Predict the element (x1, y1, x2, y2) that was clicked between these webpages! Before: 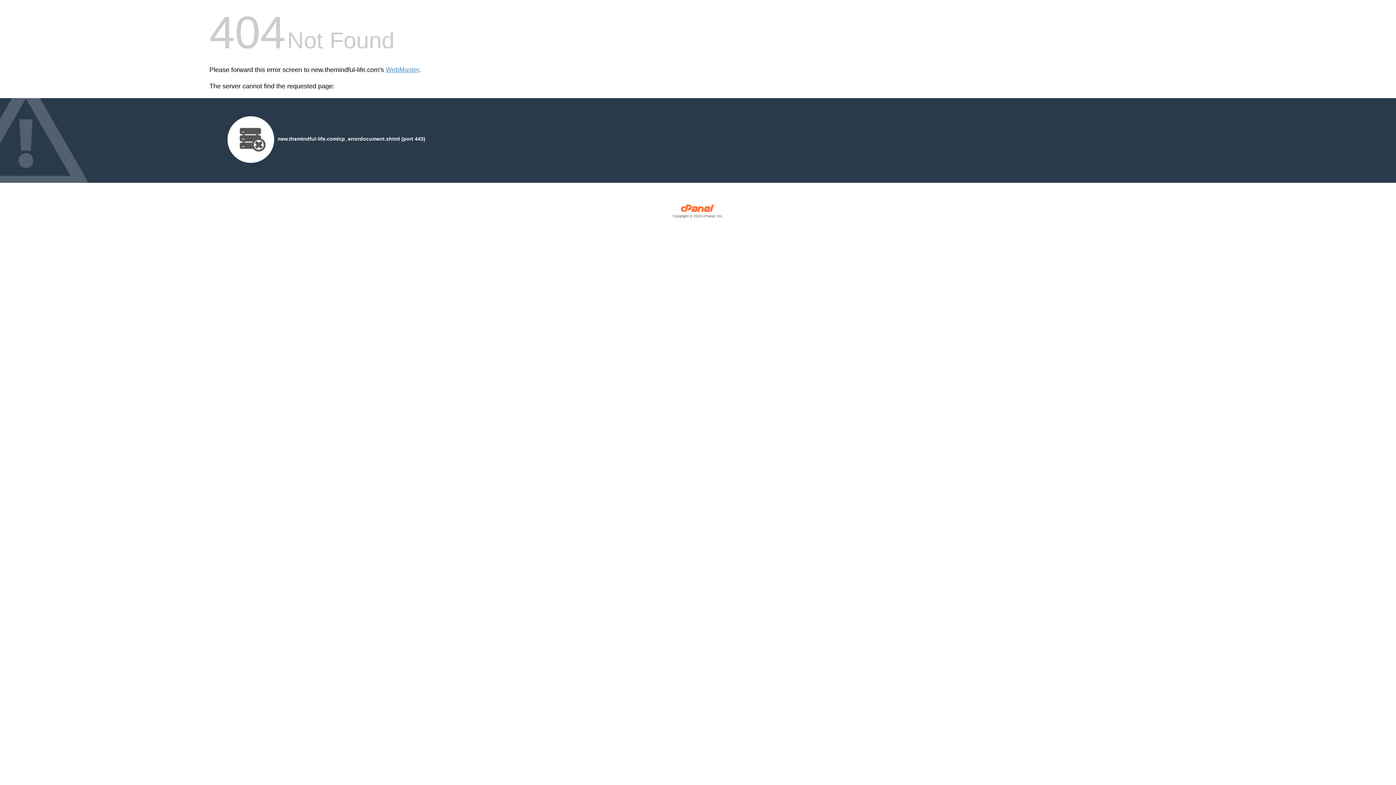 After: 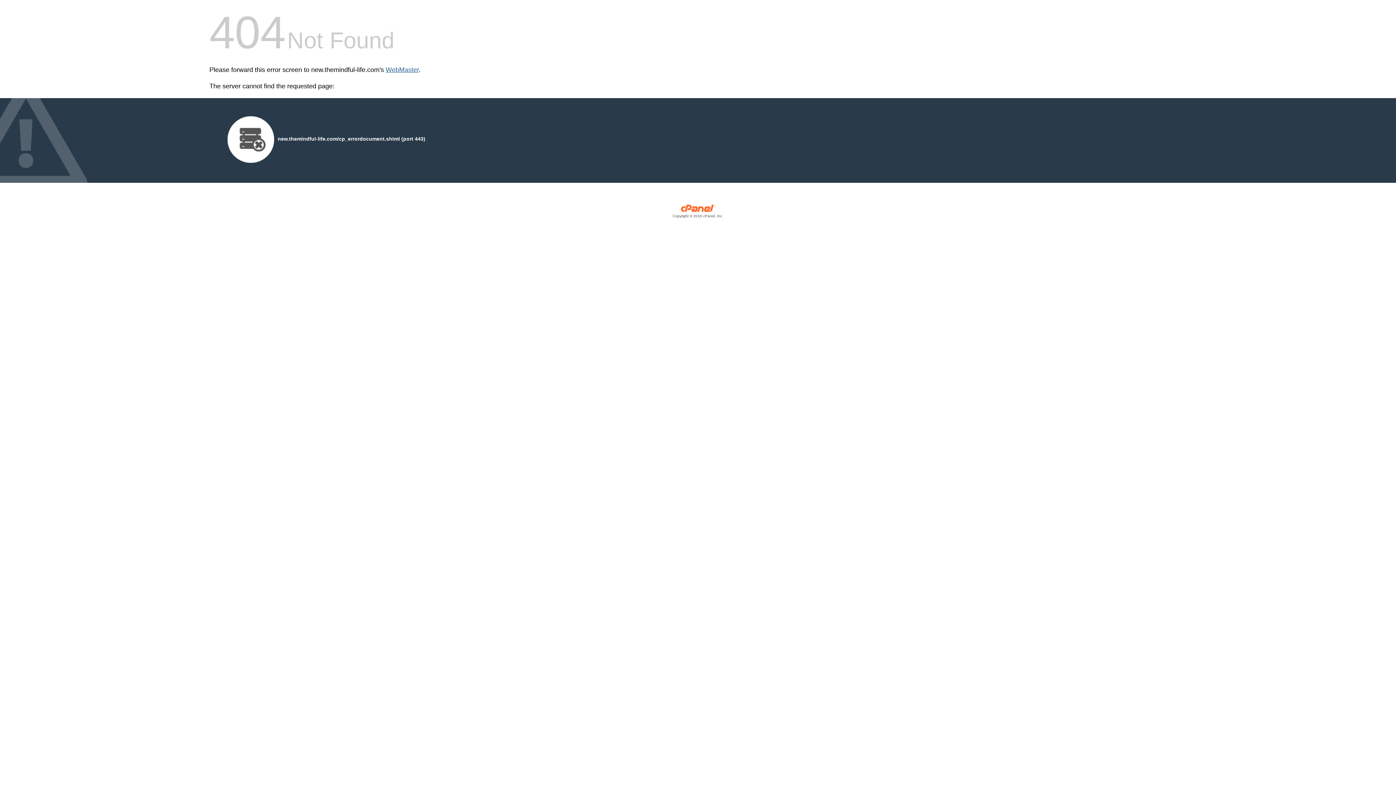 Action: label: WebMaster bbox: (385, 66, 418, 73)